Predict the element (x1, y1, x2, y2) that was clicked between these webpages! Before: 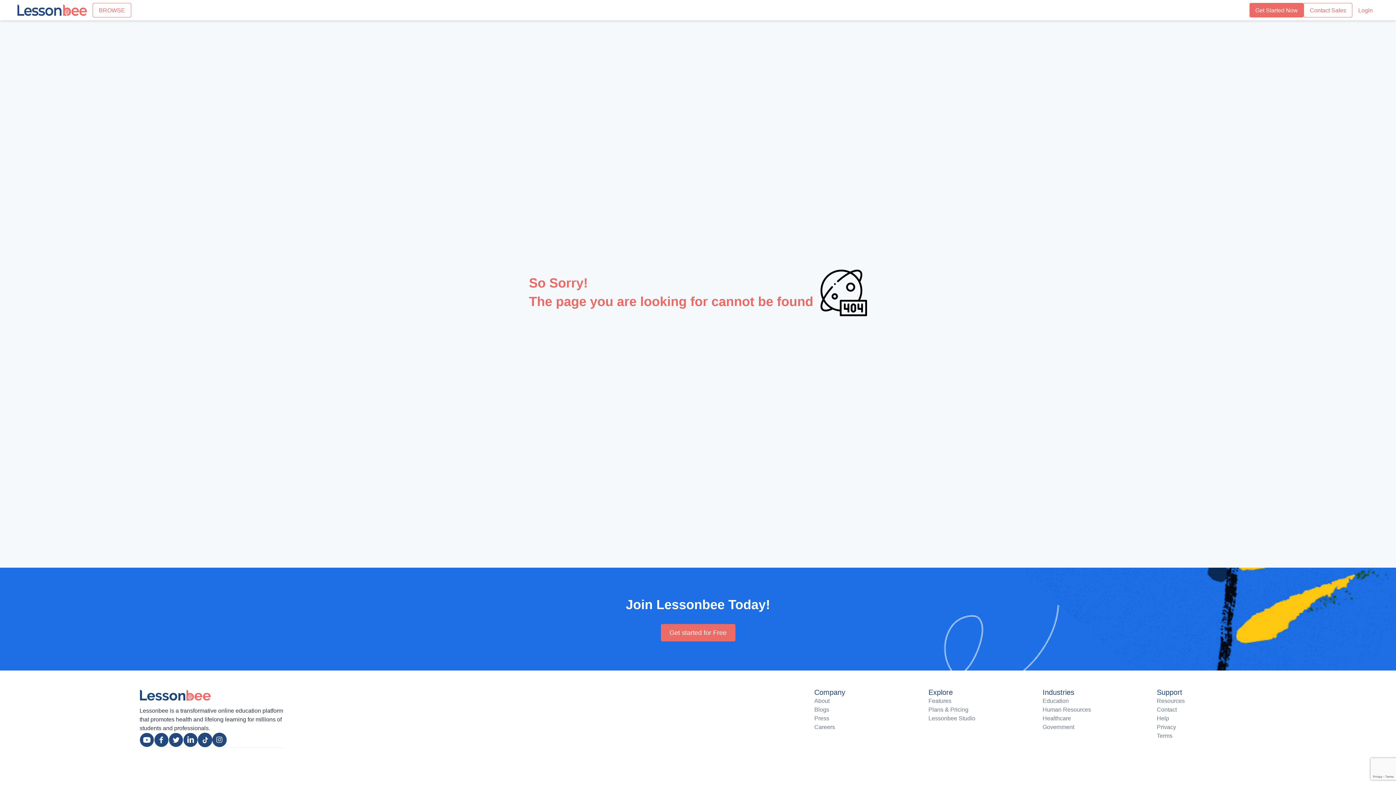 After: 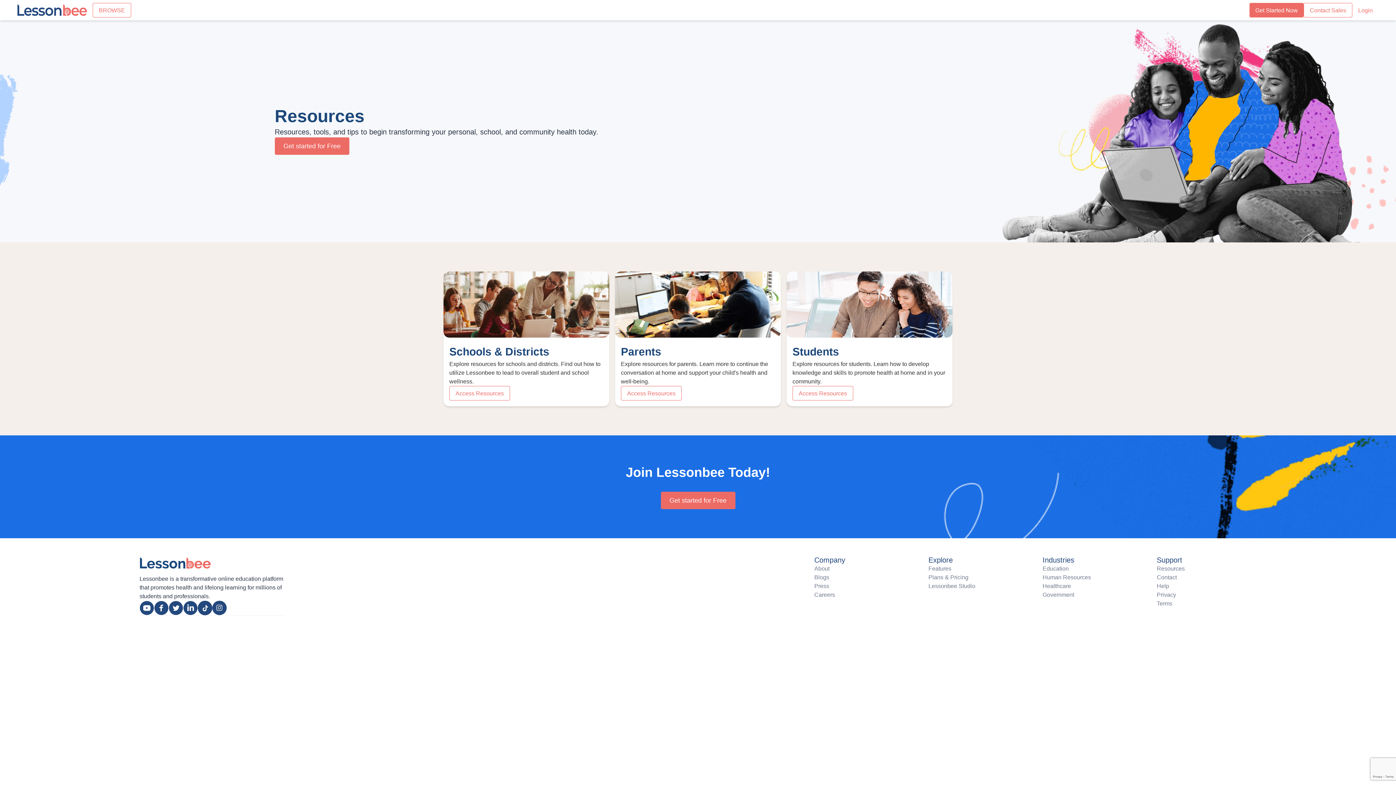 Action: label: Resources bbox: (1157, 697, 1185, 705)